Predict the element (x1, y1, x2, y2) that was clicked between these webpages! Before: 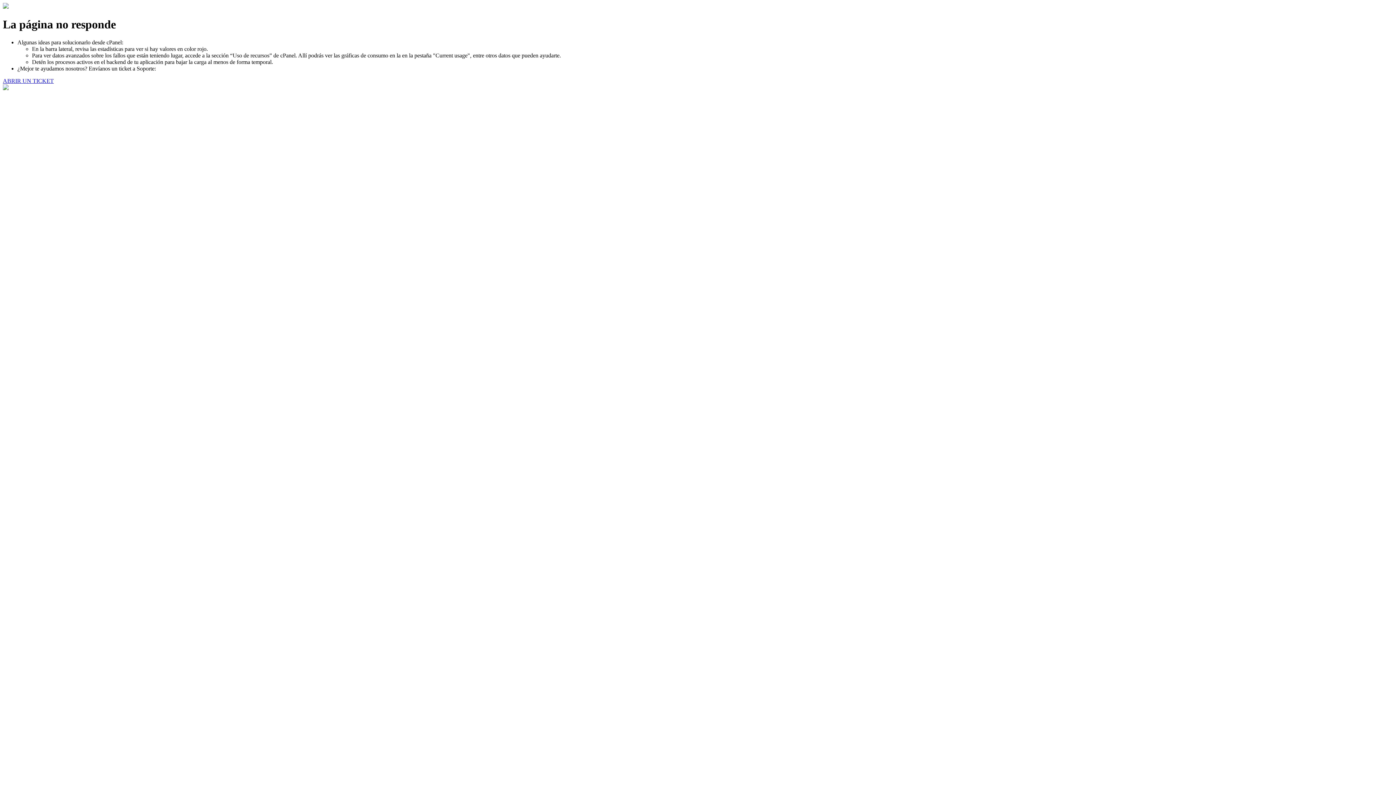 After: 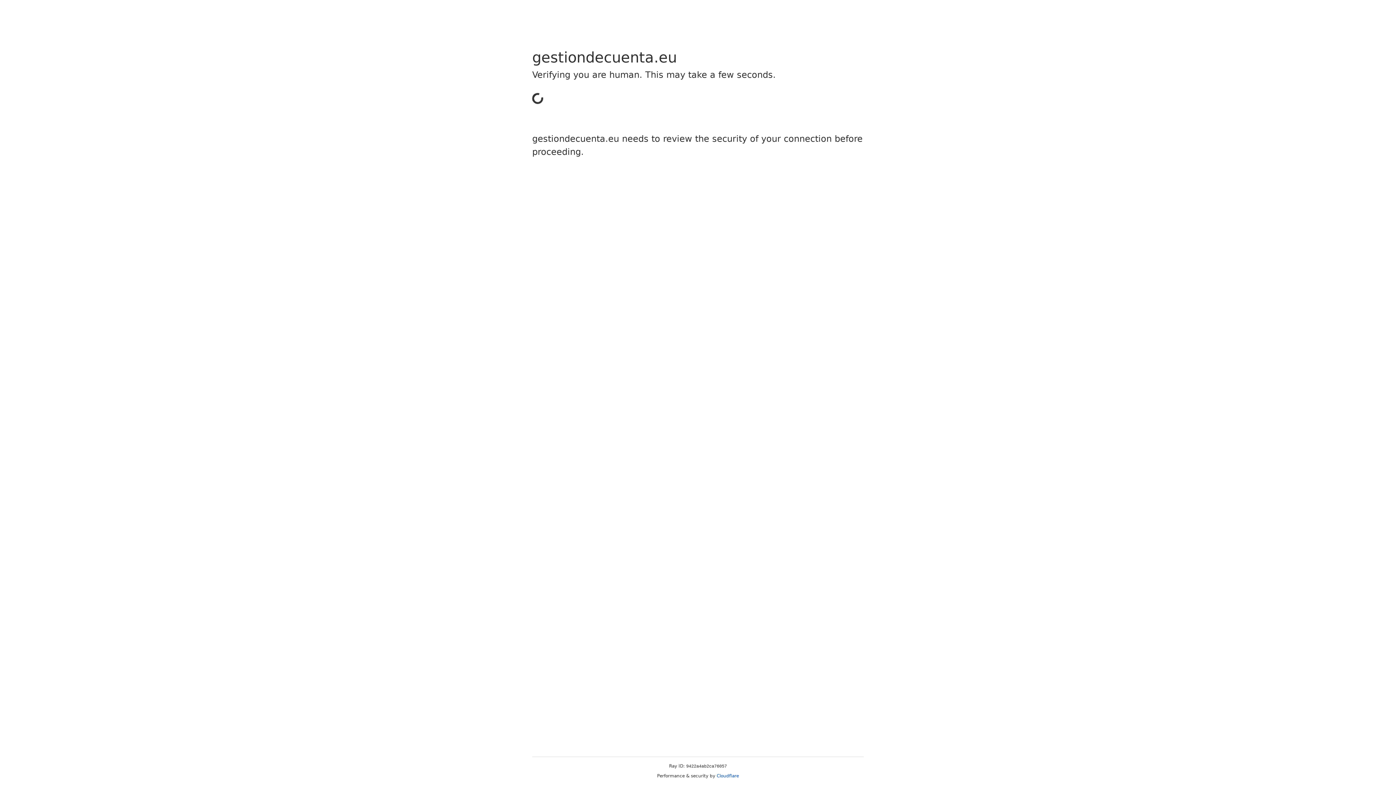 Action: bbox: (2, 77, 53, 83) label: ABRIR UN TICKET